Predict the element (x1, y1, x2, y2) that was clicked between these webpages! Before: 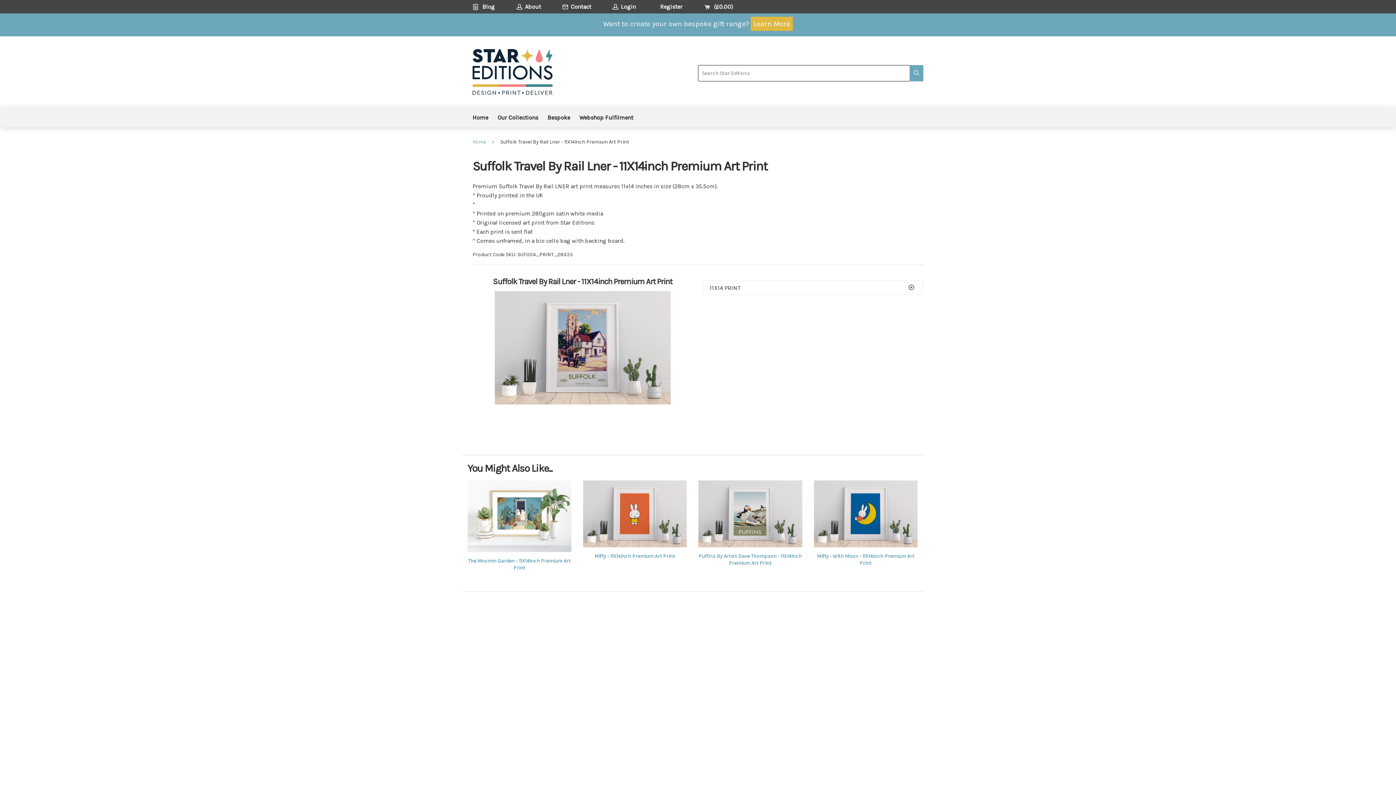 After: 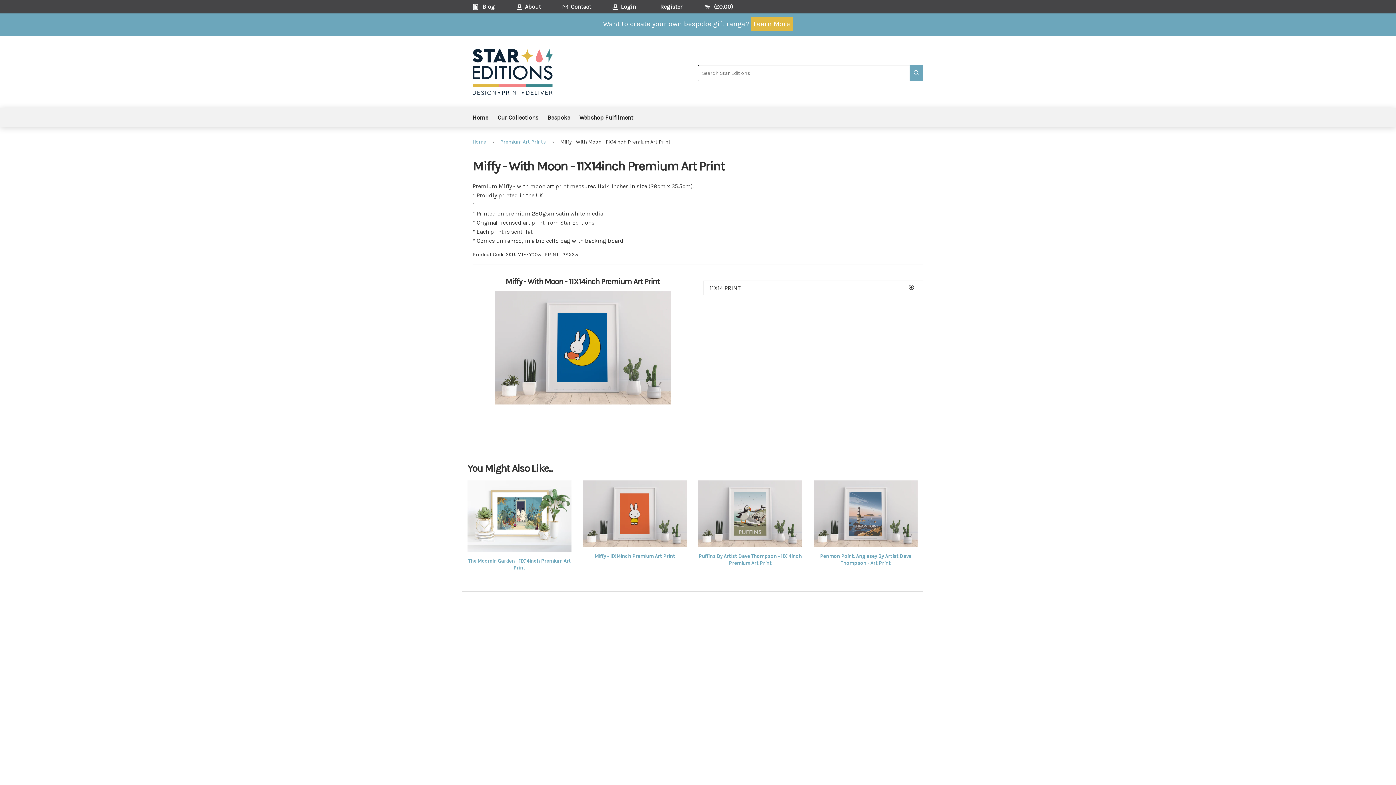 Action: label: Miffy - With Moon - 11X14inch Premium Art Print bbox: (817, 553, 914, 566)